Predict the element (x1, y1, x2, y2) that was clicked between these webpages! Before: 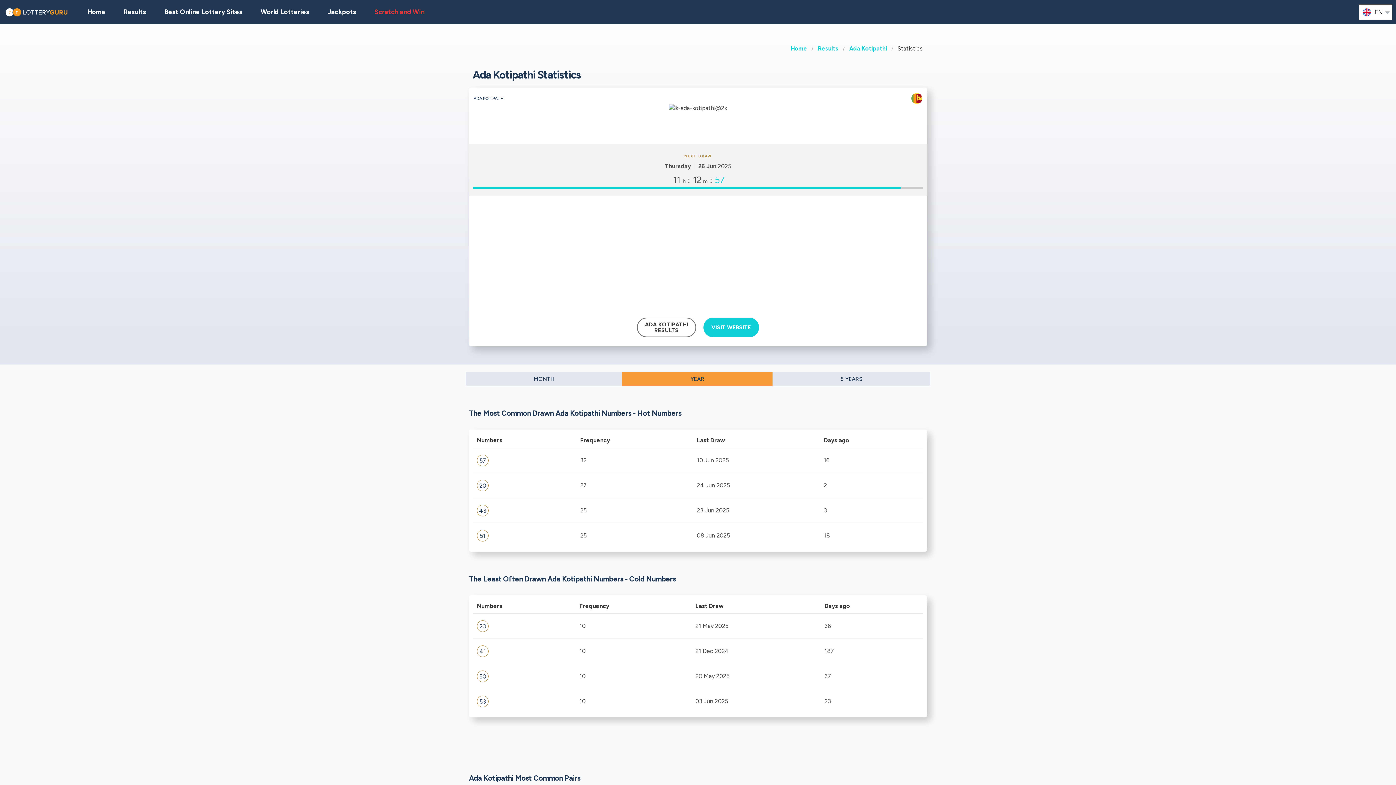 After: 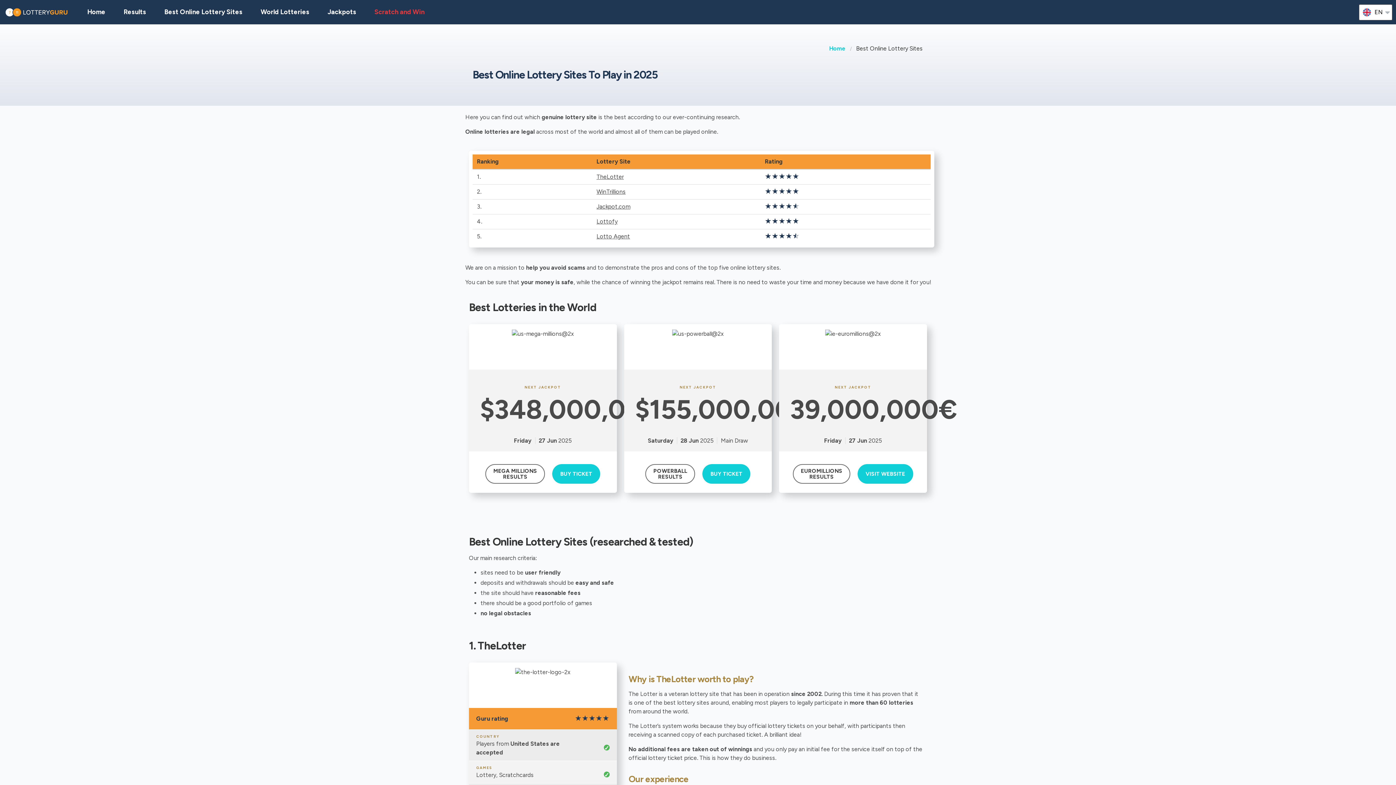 Action: bbox: (155, 0, 251, 24) label: Best Online Lottery Sites